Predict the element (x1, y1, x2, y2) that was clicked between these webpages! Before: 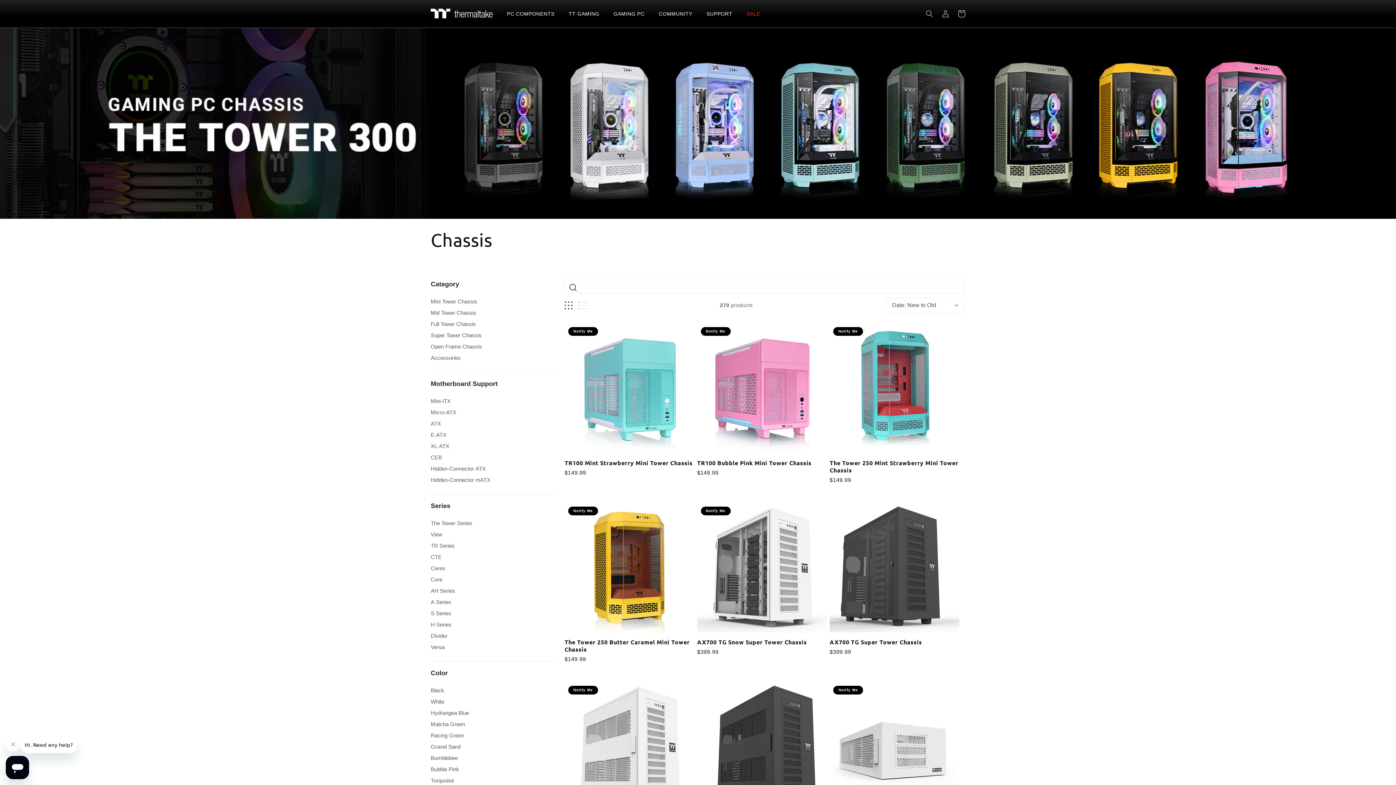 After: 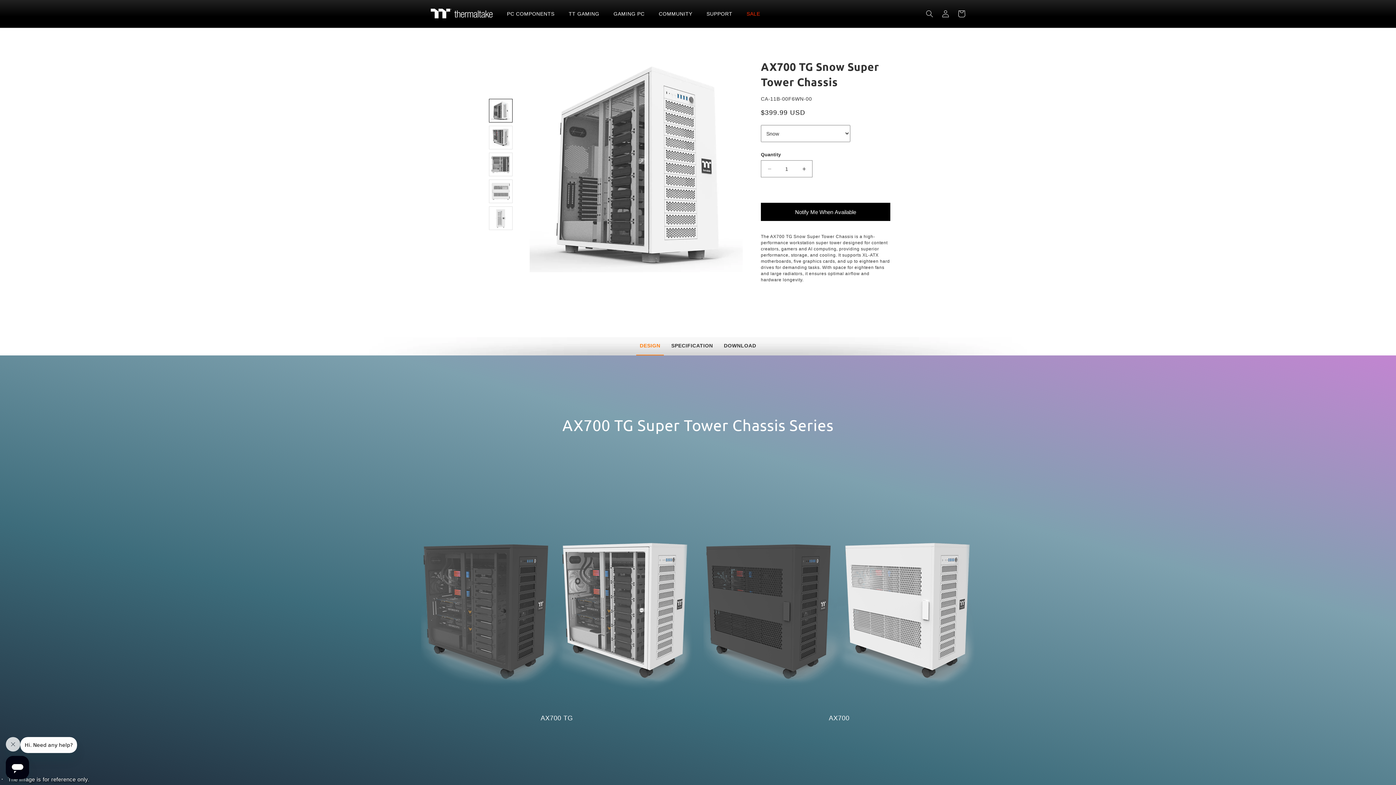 Action: label: AX700 TG Snow Super Tower Chassis bbox: (697, 638, 827, 646)